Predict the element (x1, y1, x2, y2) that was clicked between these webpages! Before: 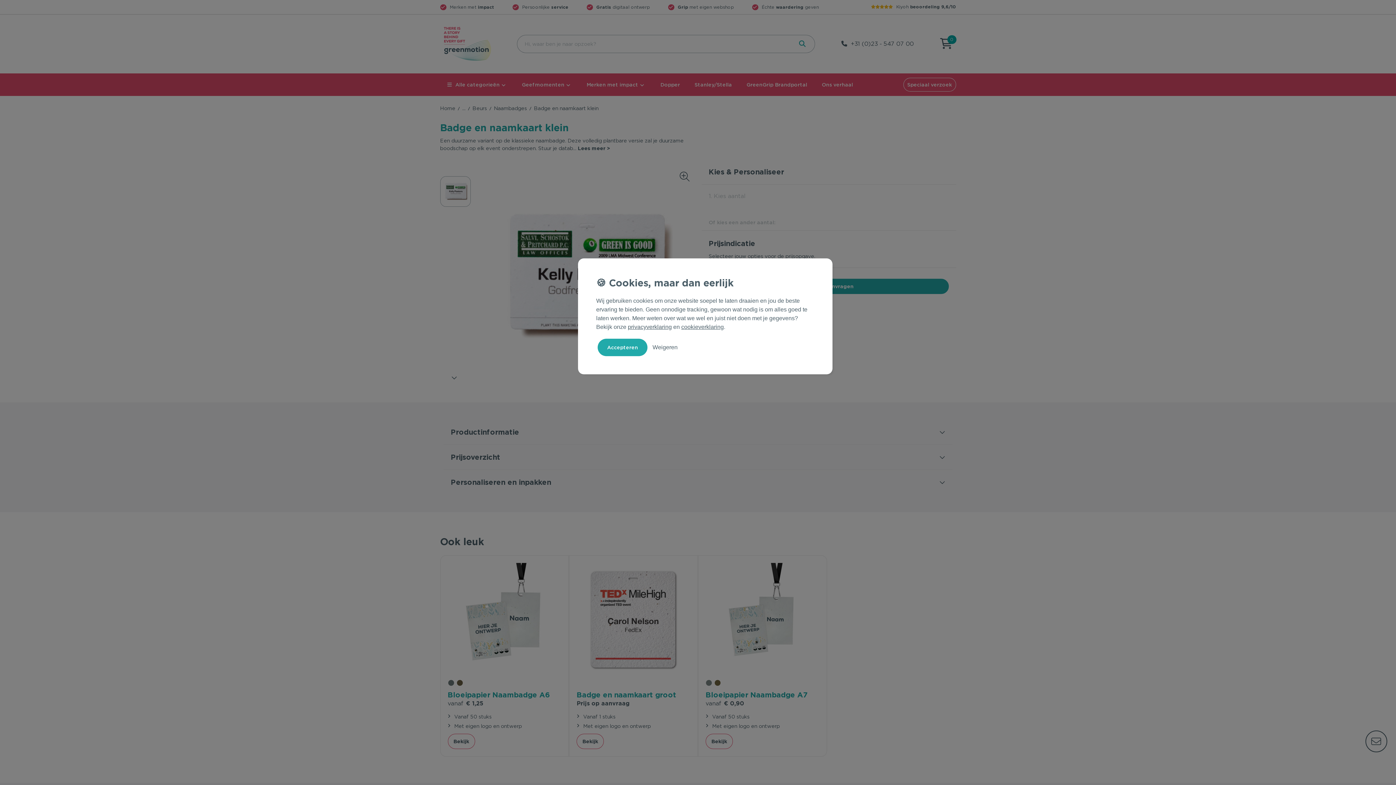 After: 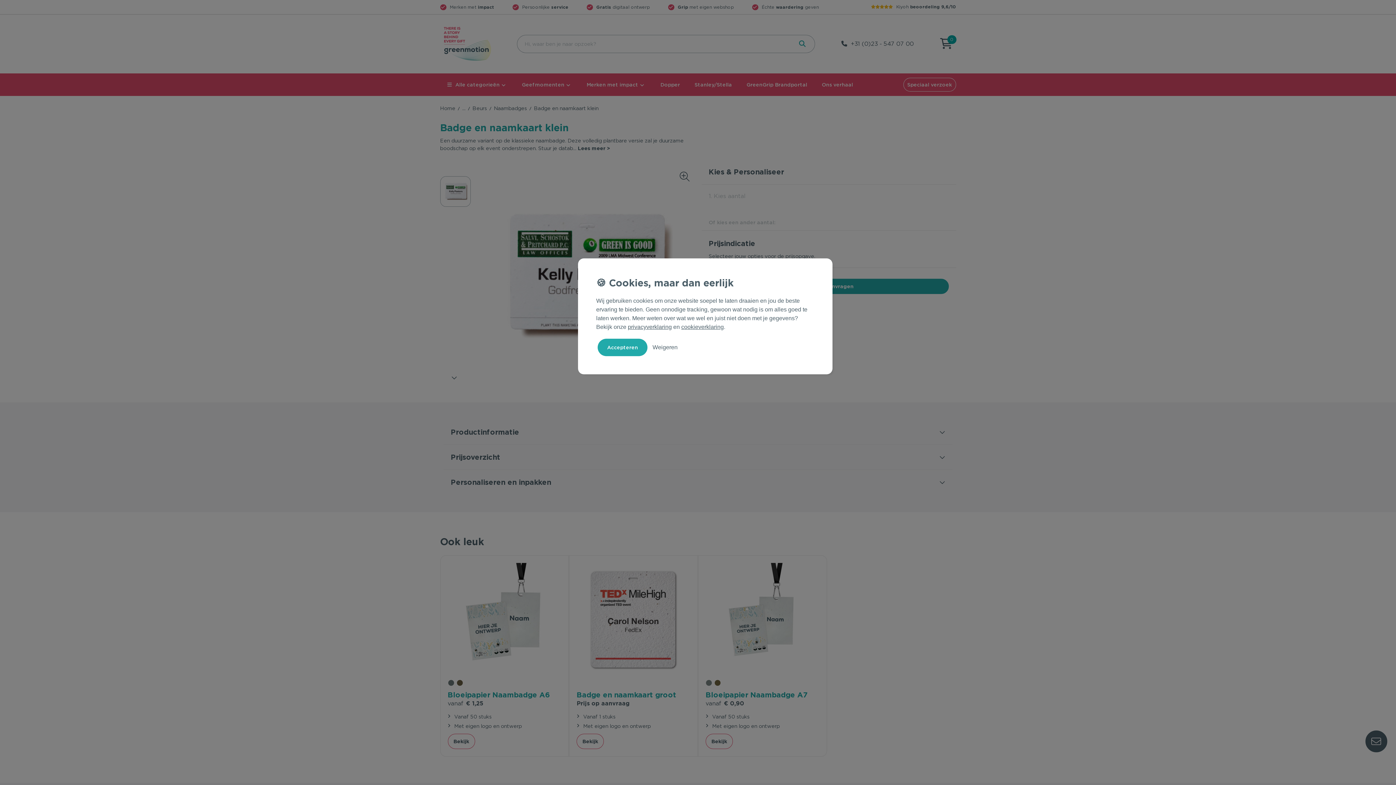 Action: bbox: (1365, 730, 1387, 752)